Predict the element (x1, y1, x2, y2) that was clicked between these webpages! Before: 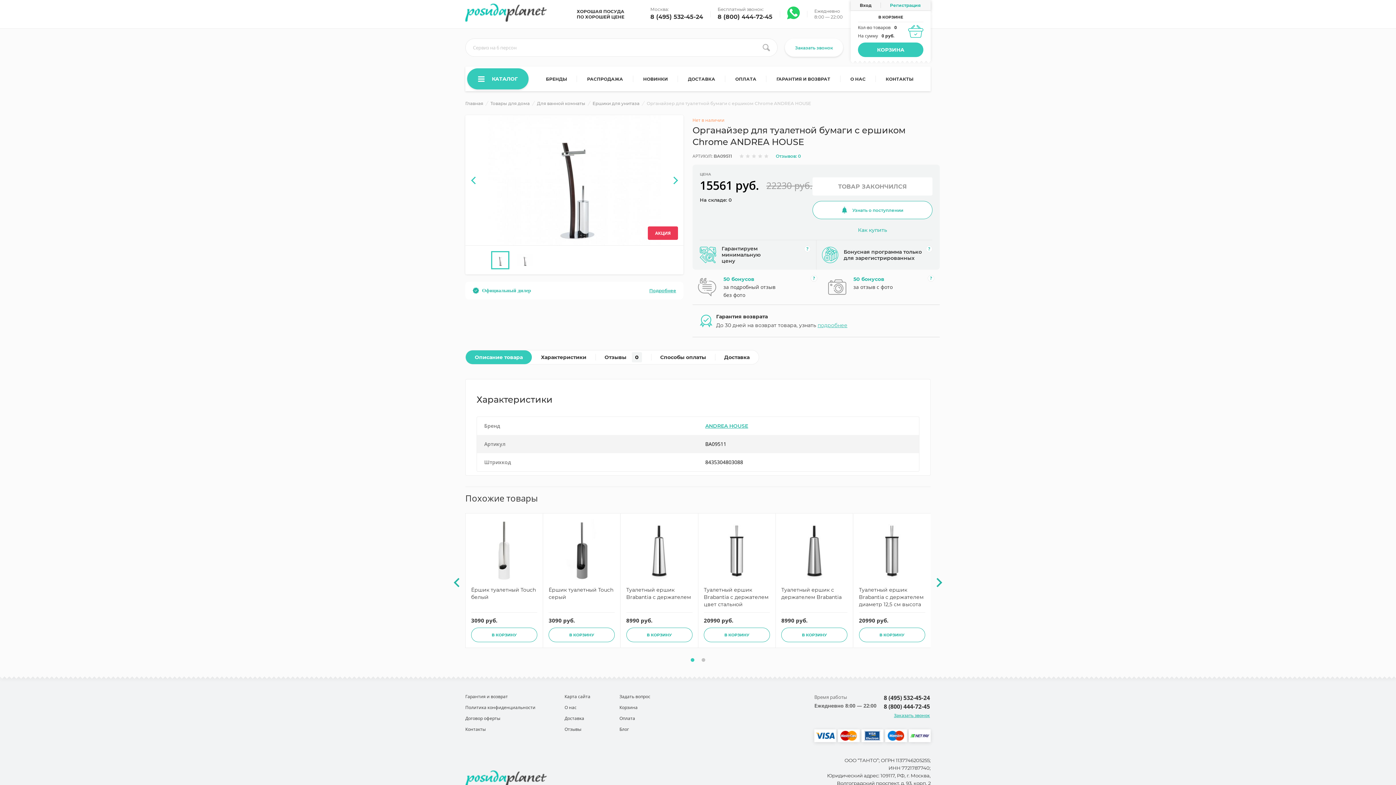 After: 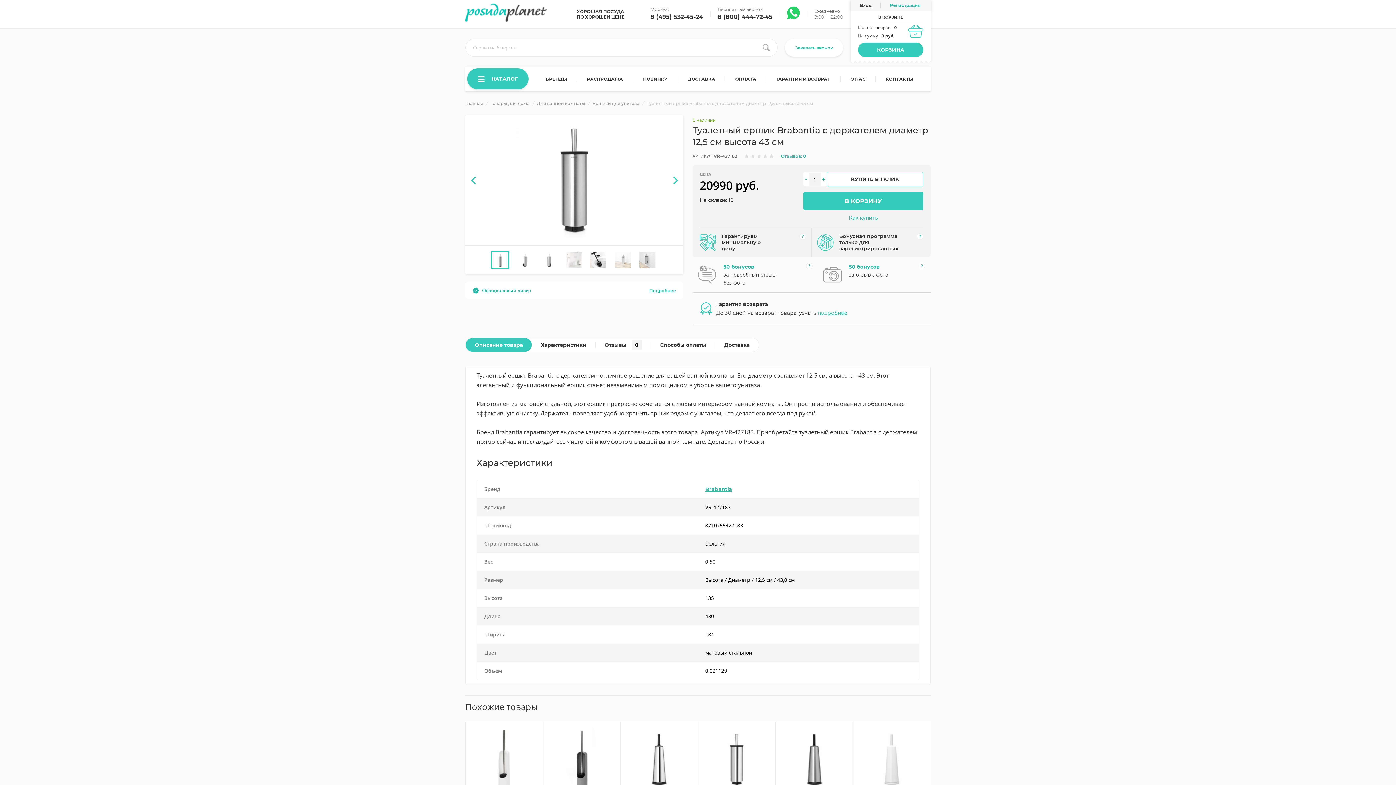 Action: bbox: (859, 519, 925, 582)